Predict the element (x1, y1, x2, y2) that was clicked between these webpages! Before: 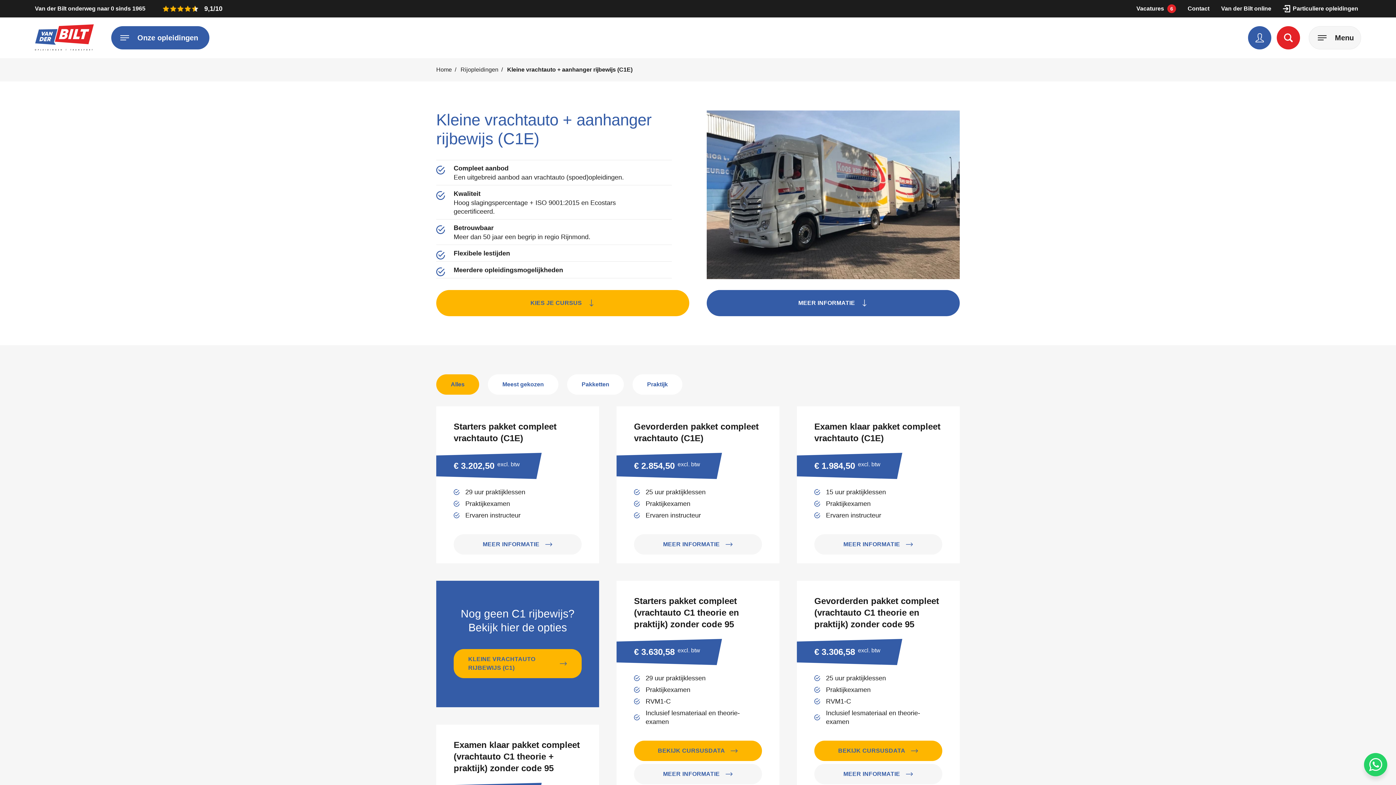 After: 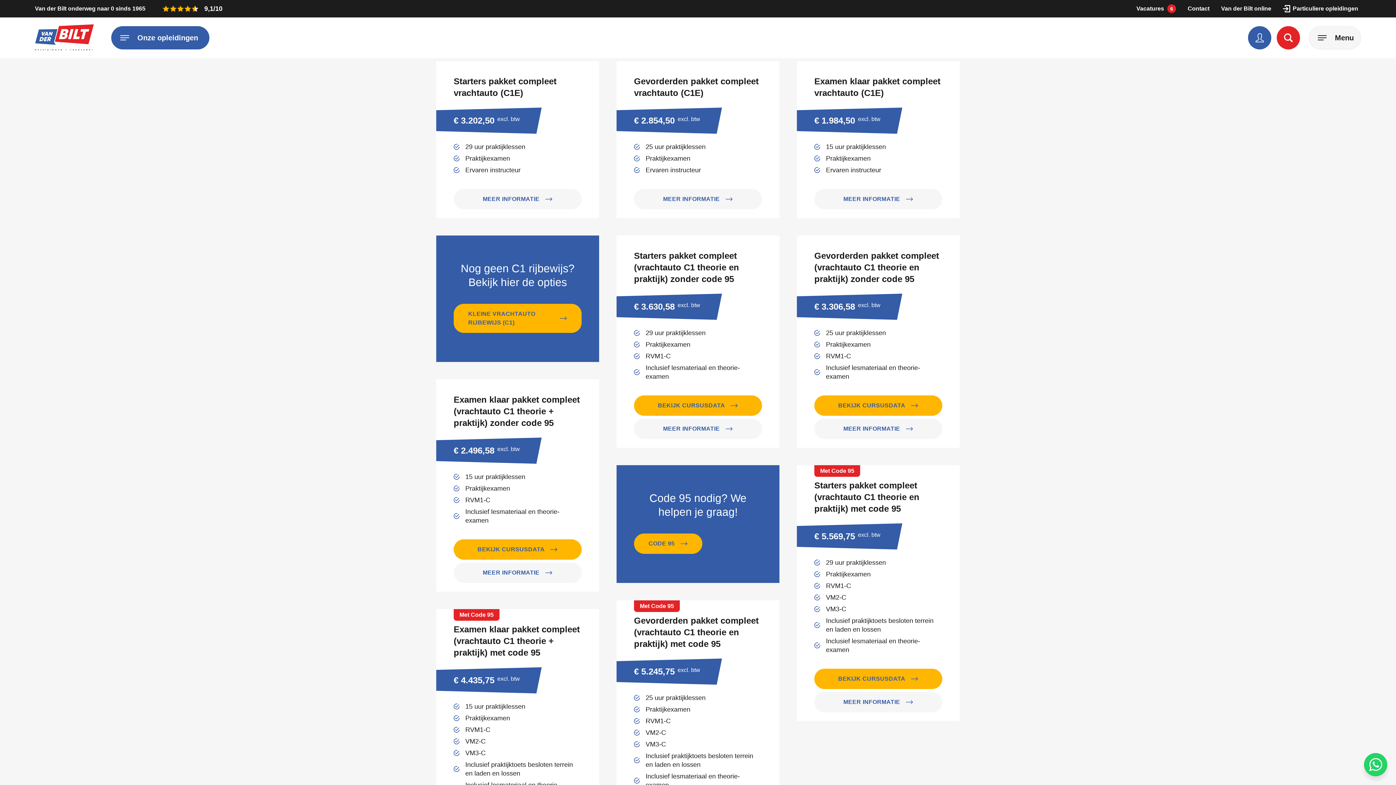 Action: label: Alles bbox: (436, 374, 479, 394)